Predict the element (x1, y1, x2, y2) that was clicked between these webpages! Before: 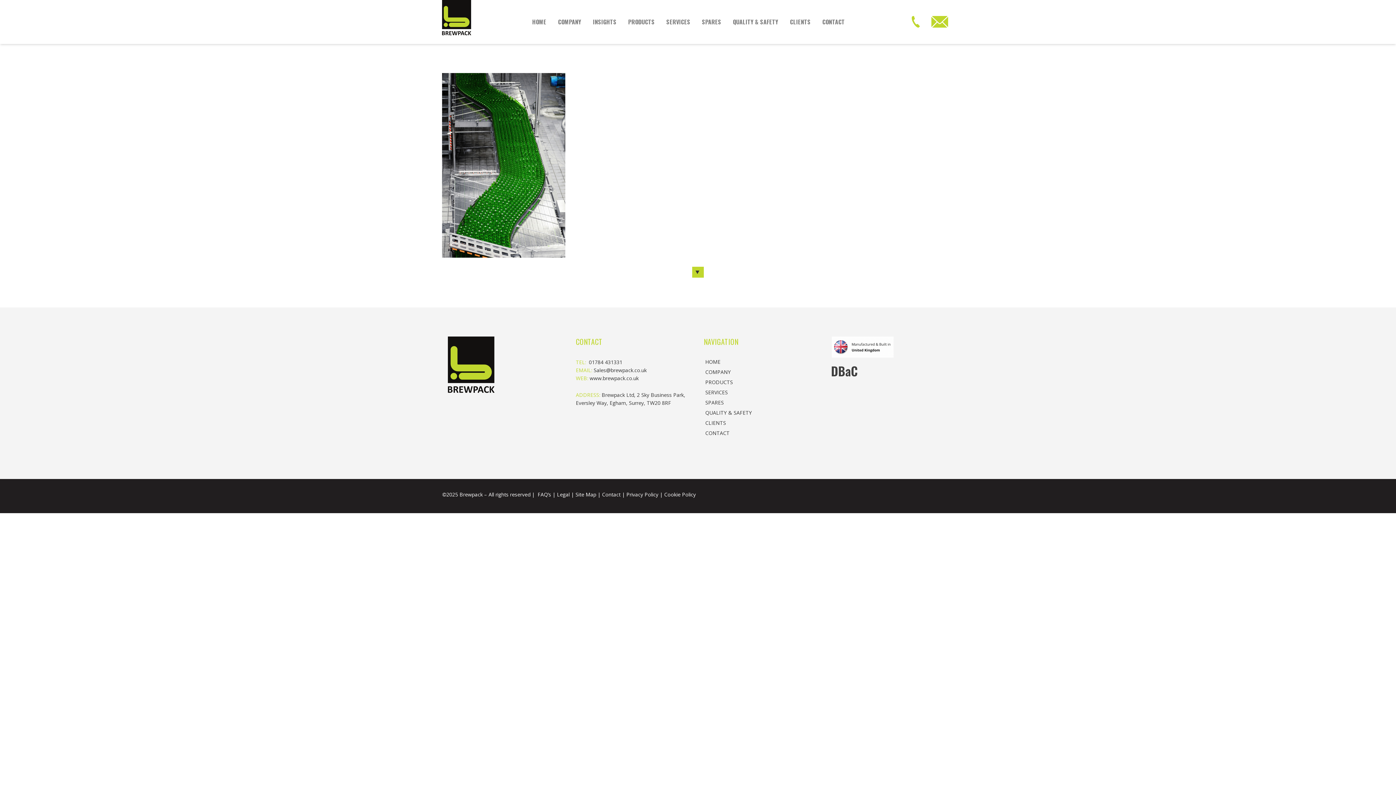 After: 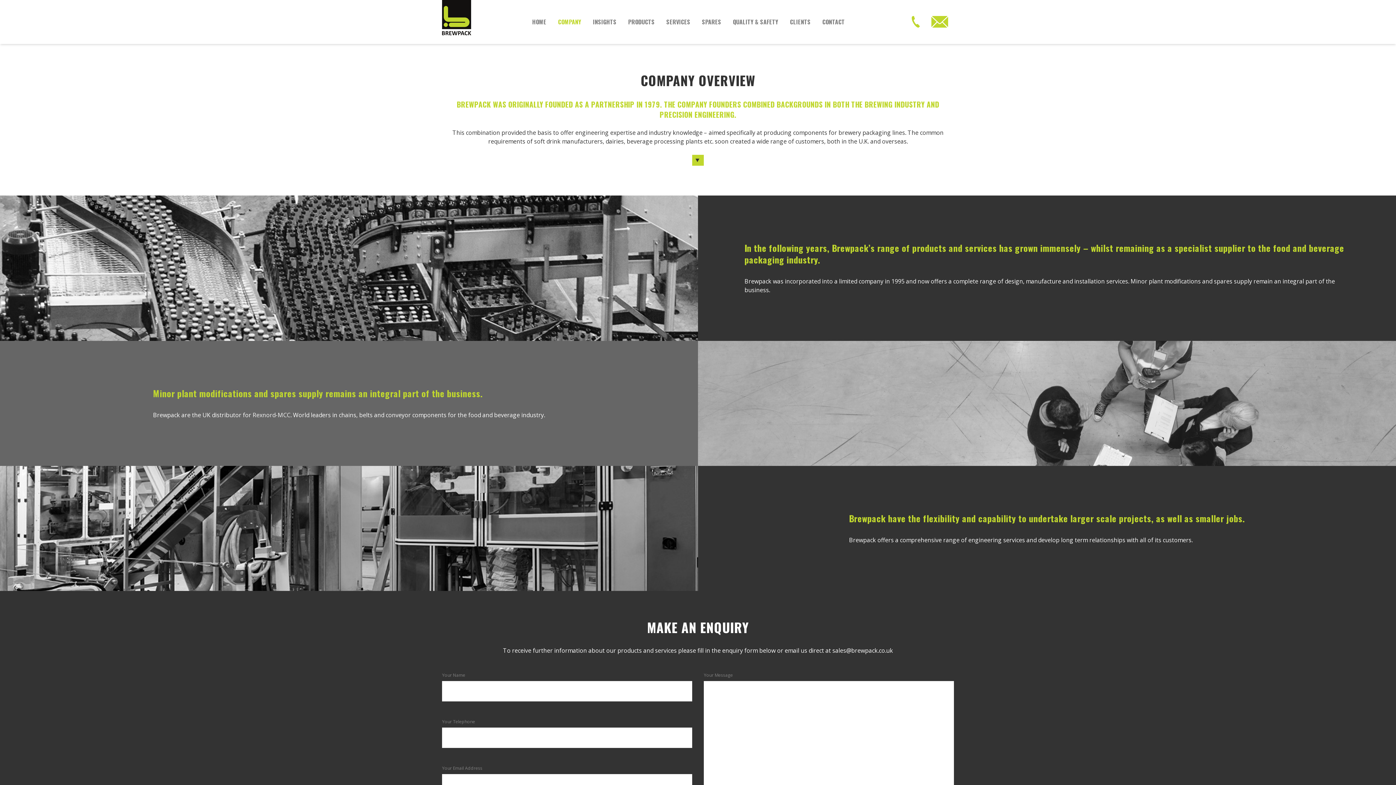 Action: bbox: (704, 367, 732, 377) label: COMPANY